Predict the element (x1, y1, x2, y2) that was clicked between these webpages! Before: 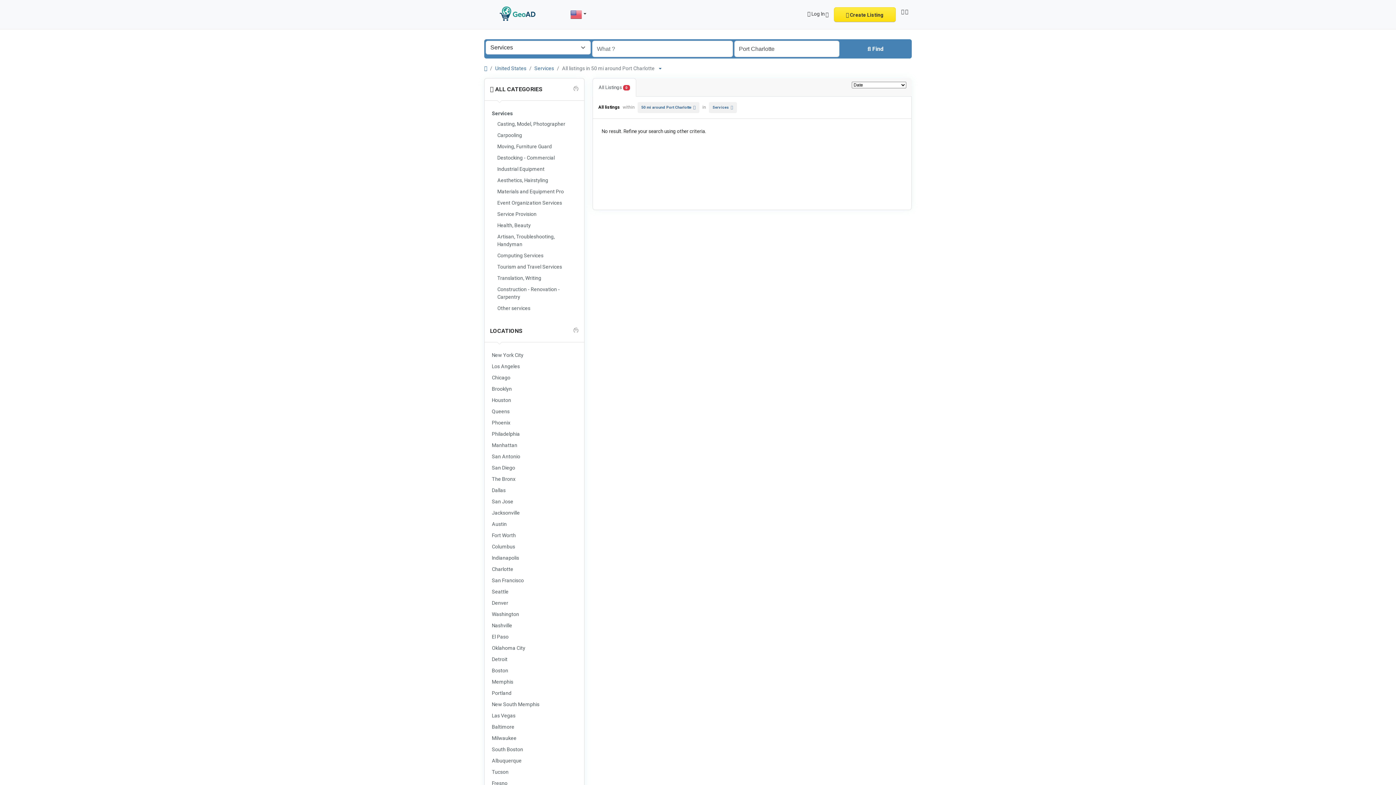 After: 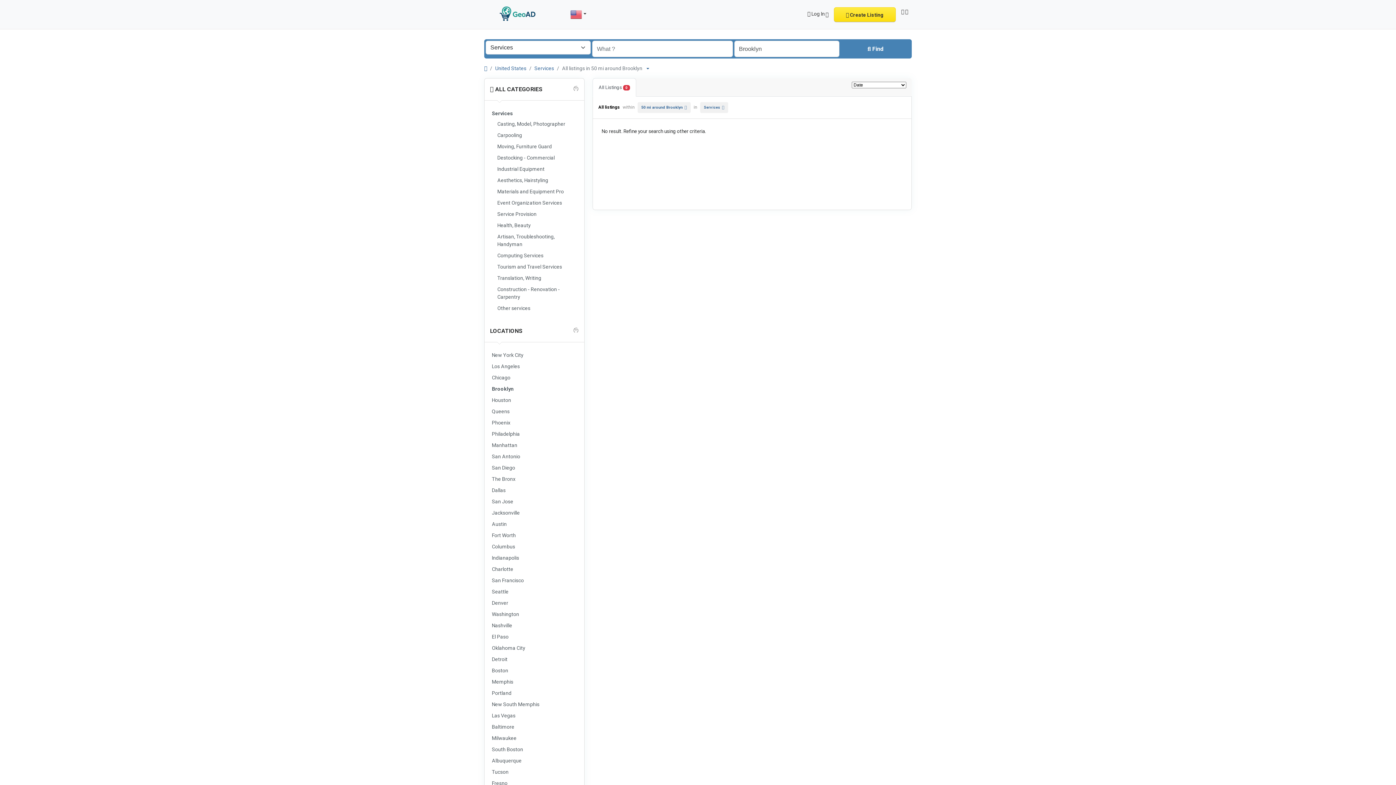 Action: label: Brooklyn bbox: (490, 384, 578, 394)